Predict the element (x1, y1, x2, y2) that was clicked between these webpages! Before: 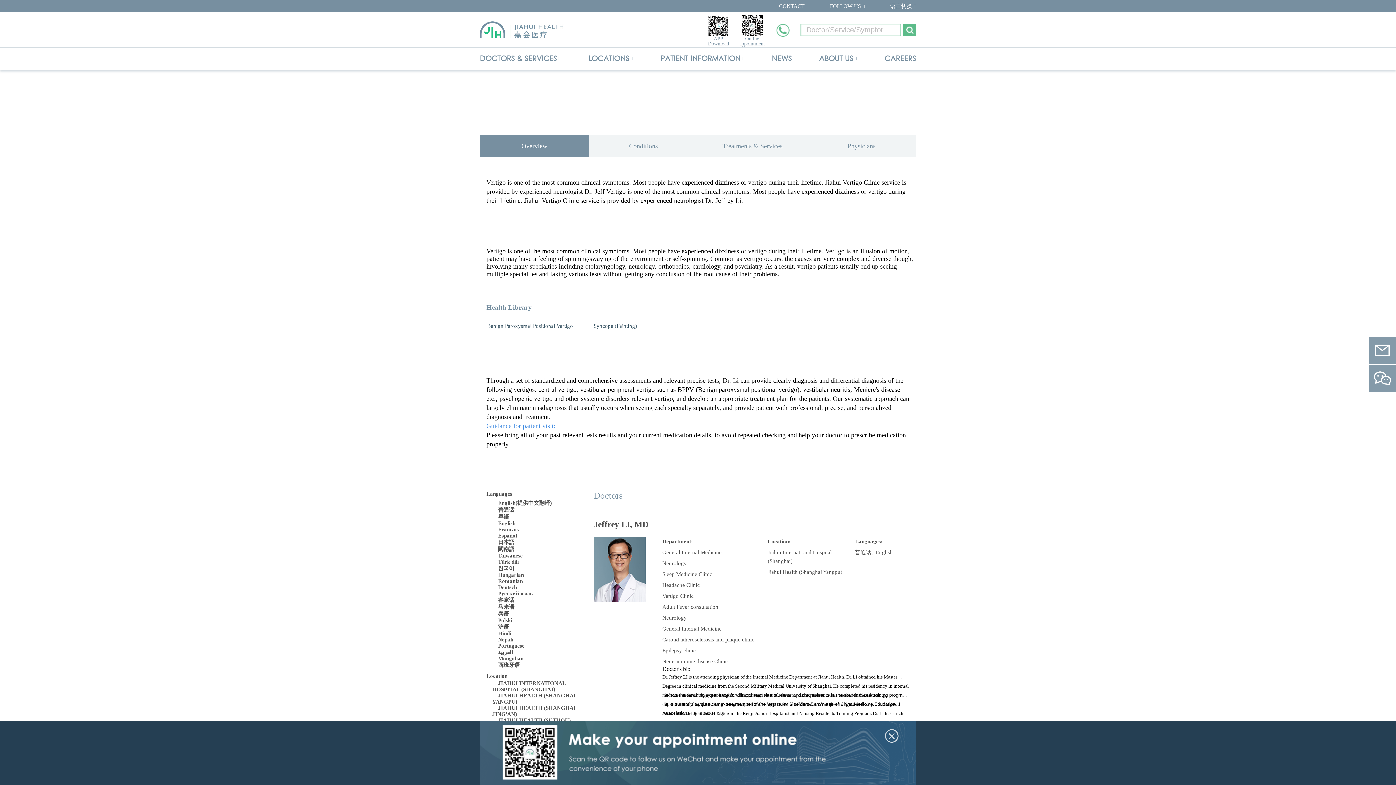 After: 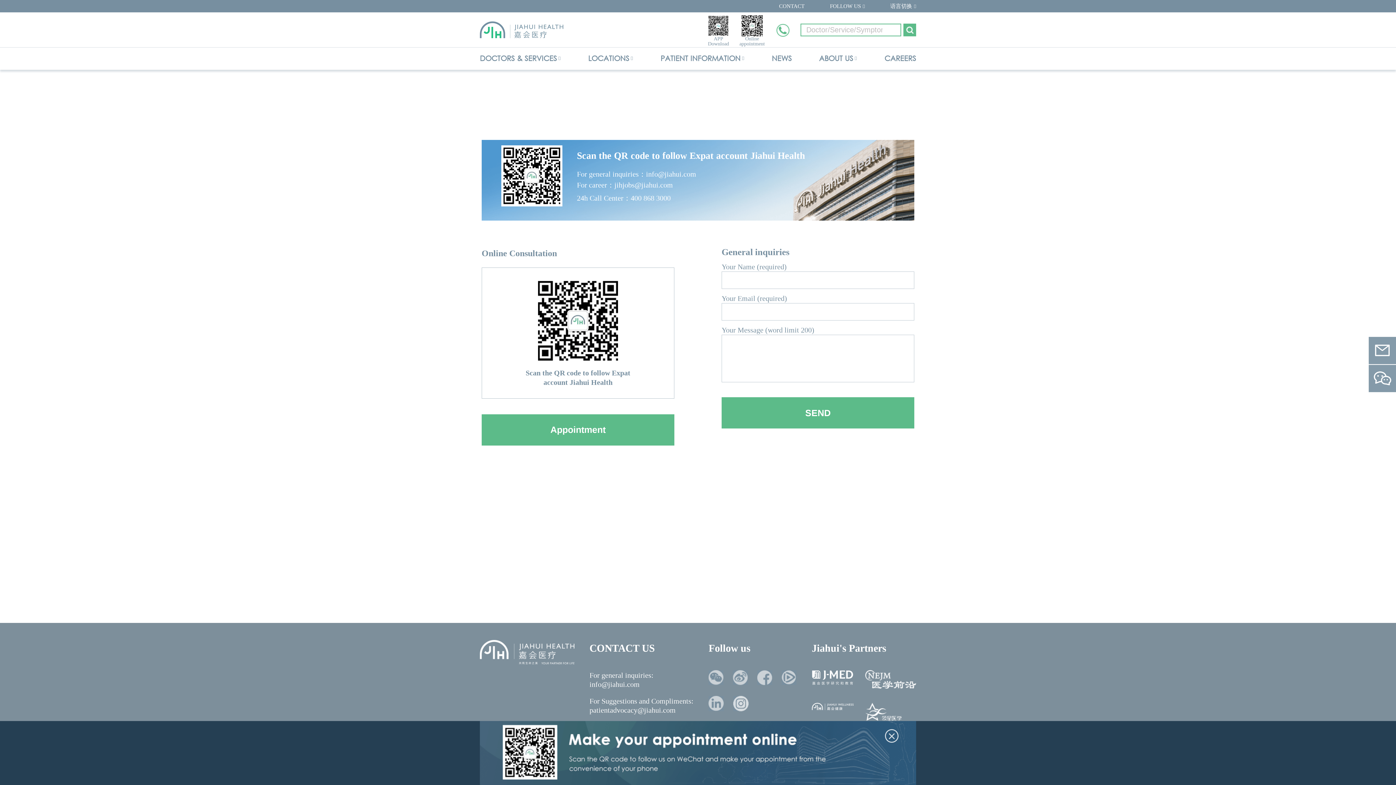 Action: bbox: (1369, 337, 1409, 364) label: CONTACT US